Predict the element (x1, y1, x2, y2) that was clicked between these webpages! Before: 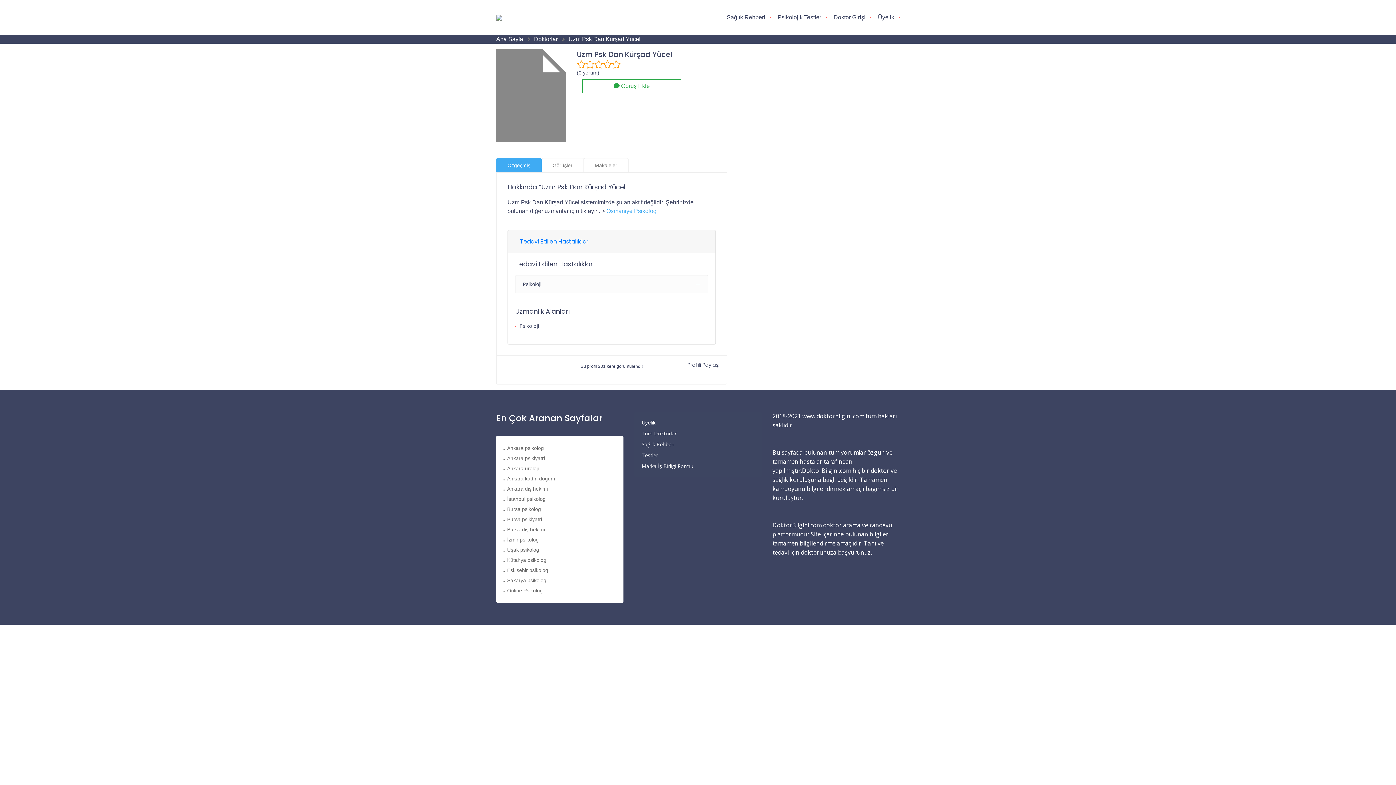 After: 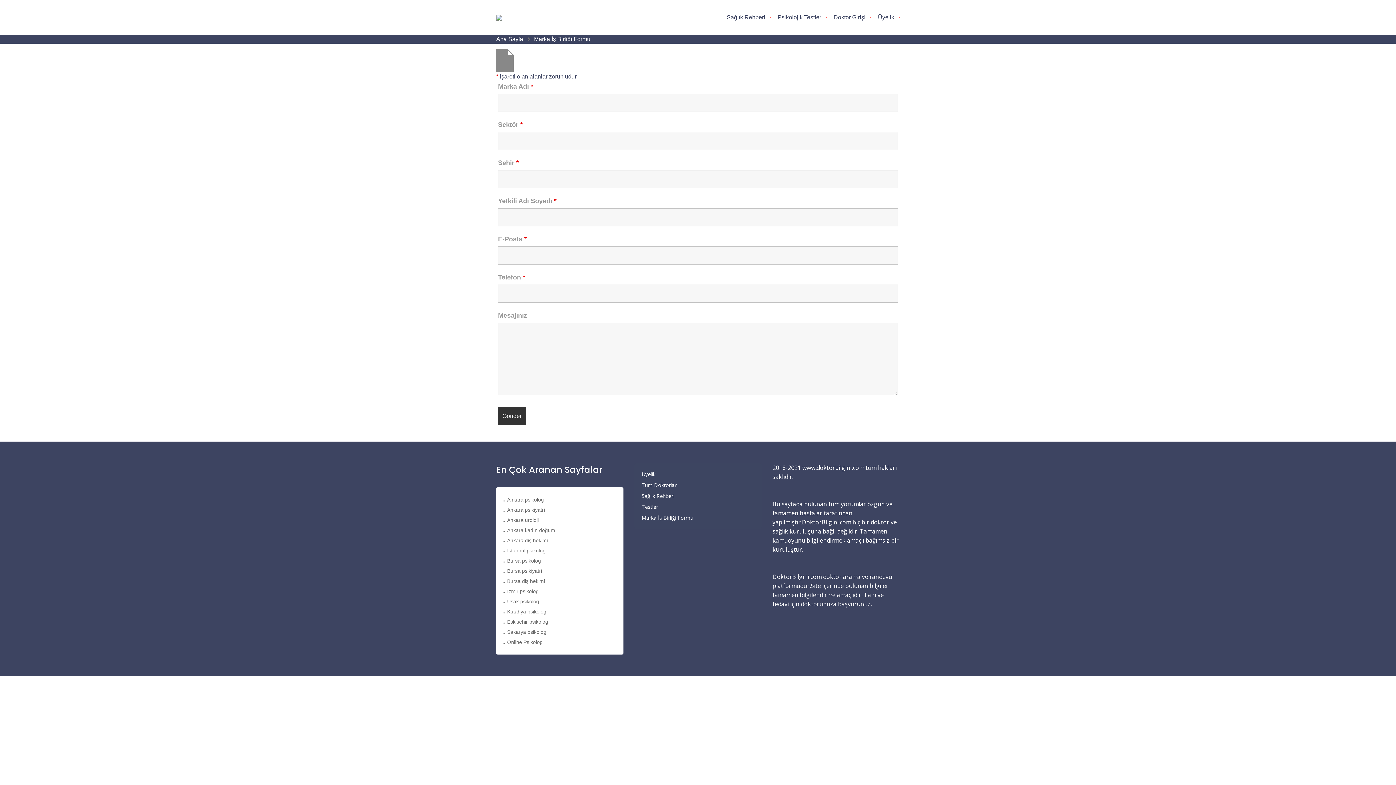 Action: bbox: (641, 462, 754, 470) label: Marka İş Birliği Formu